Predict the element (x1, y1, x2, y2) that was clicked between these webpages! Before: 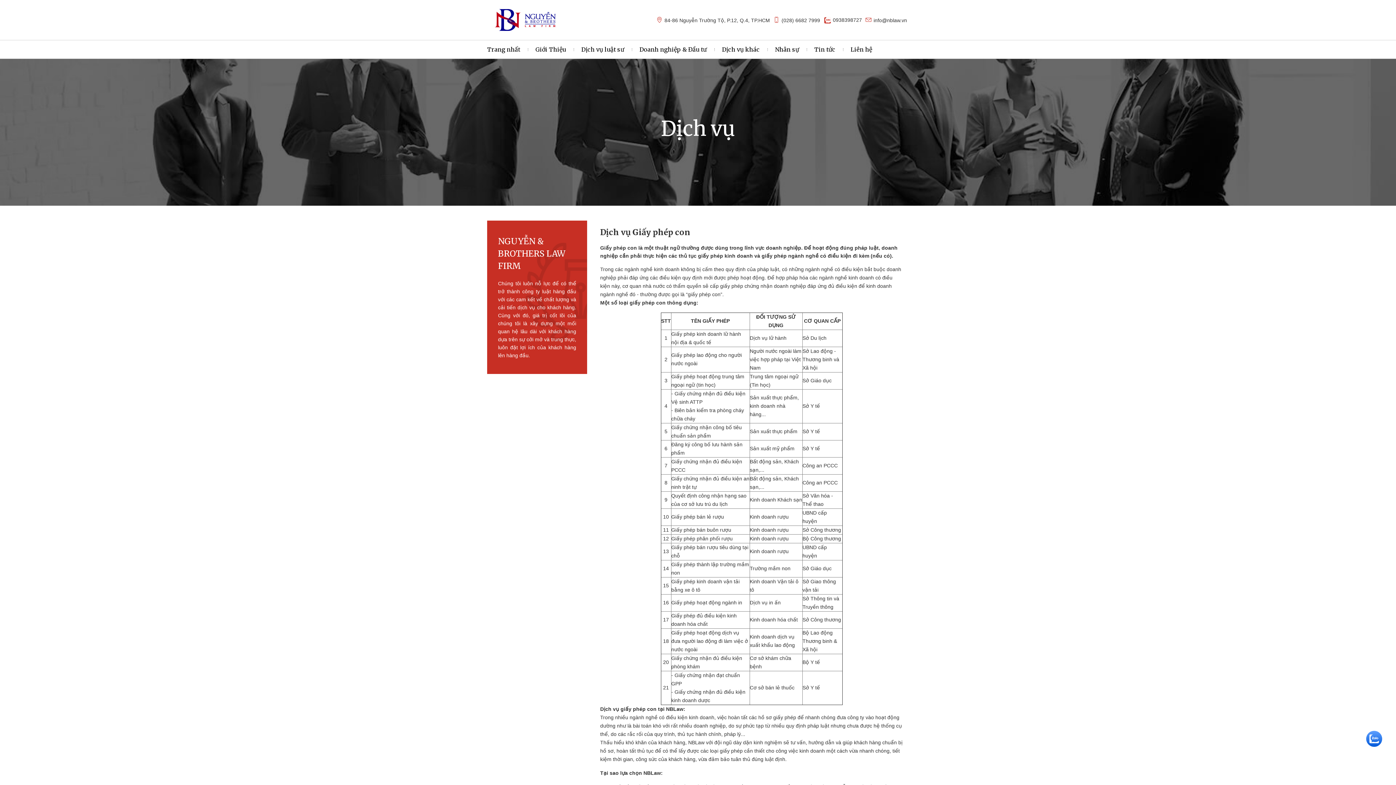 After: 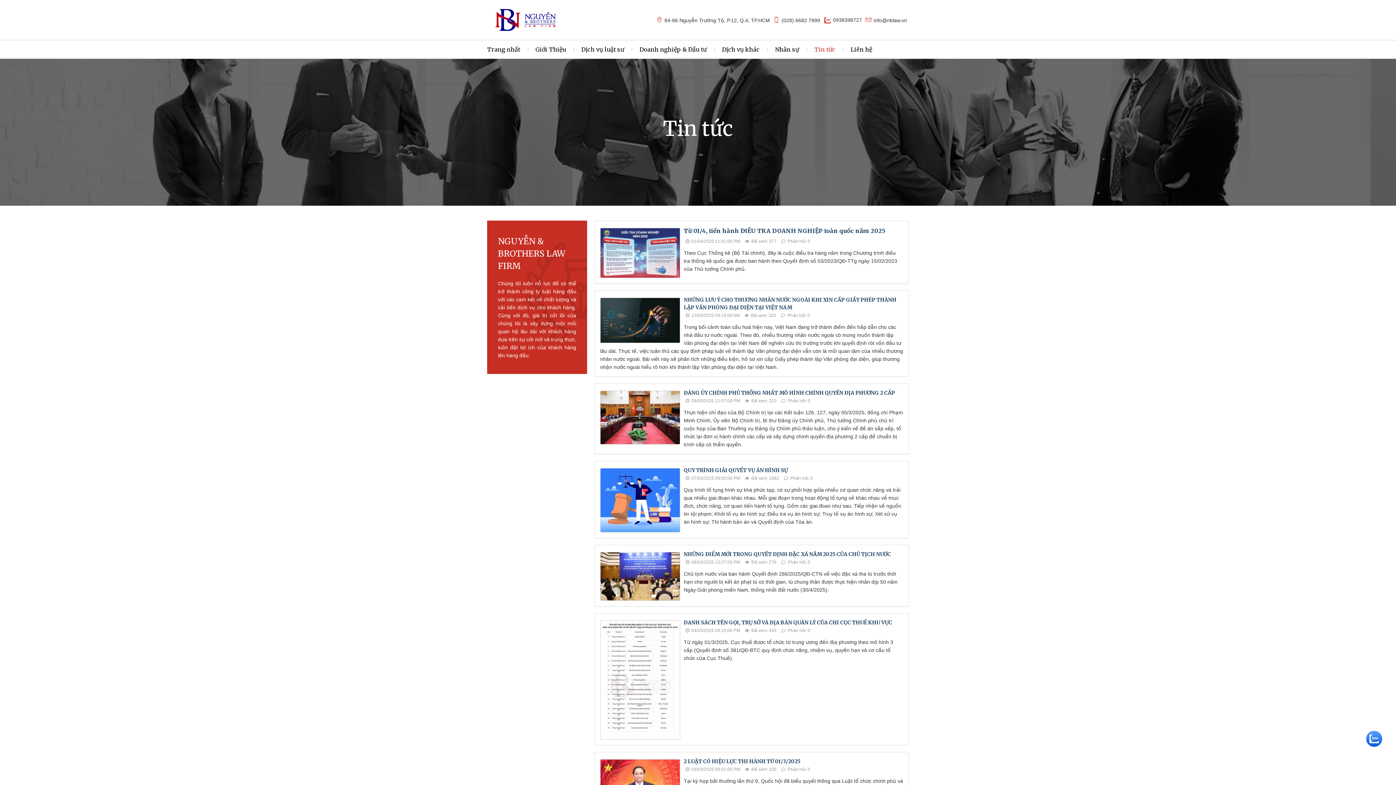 Action: bbox: (810, 46, 835, 52) label: Tin tức